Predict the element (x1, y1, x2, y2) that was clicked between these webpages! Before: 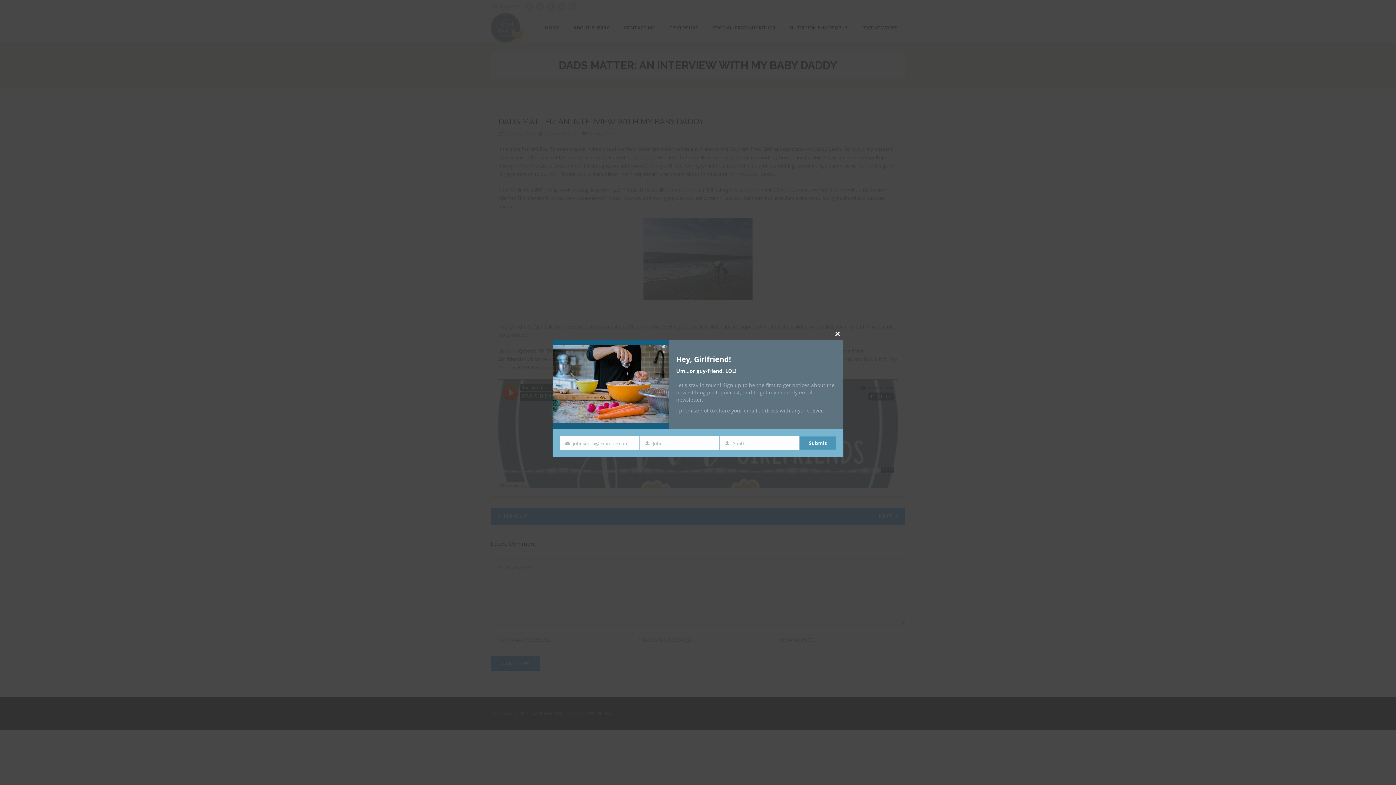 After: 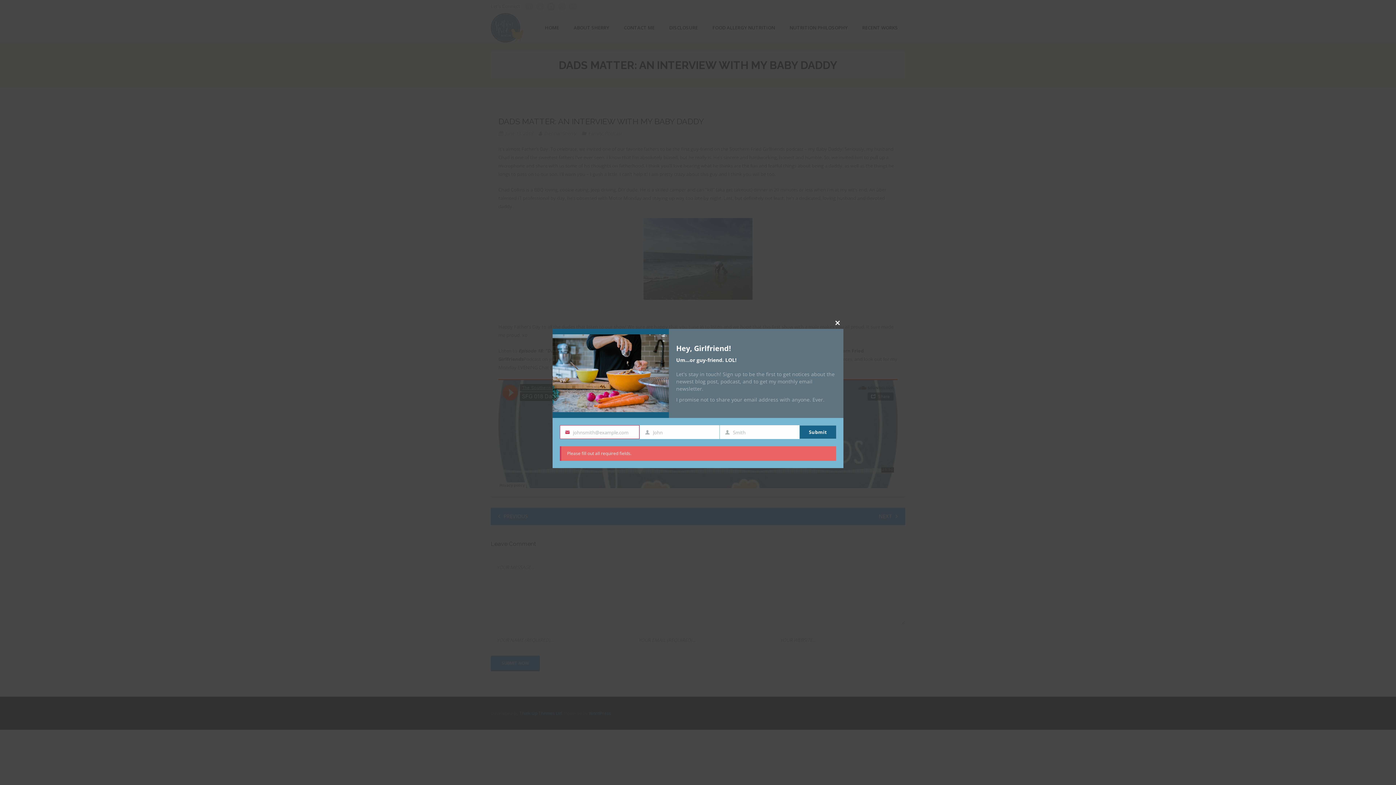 Action: label: Submit bbox: (800, 436, 836, 449)